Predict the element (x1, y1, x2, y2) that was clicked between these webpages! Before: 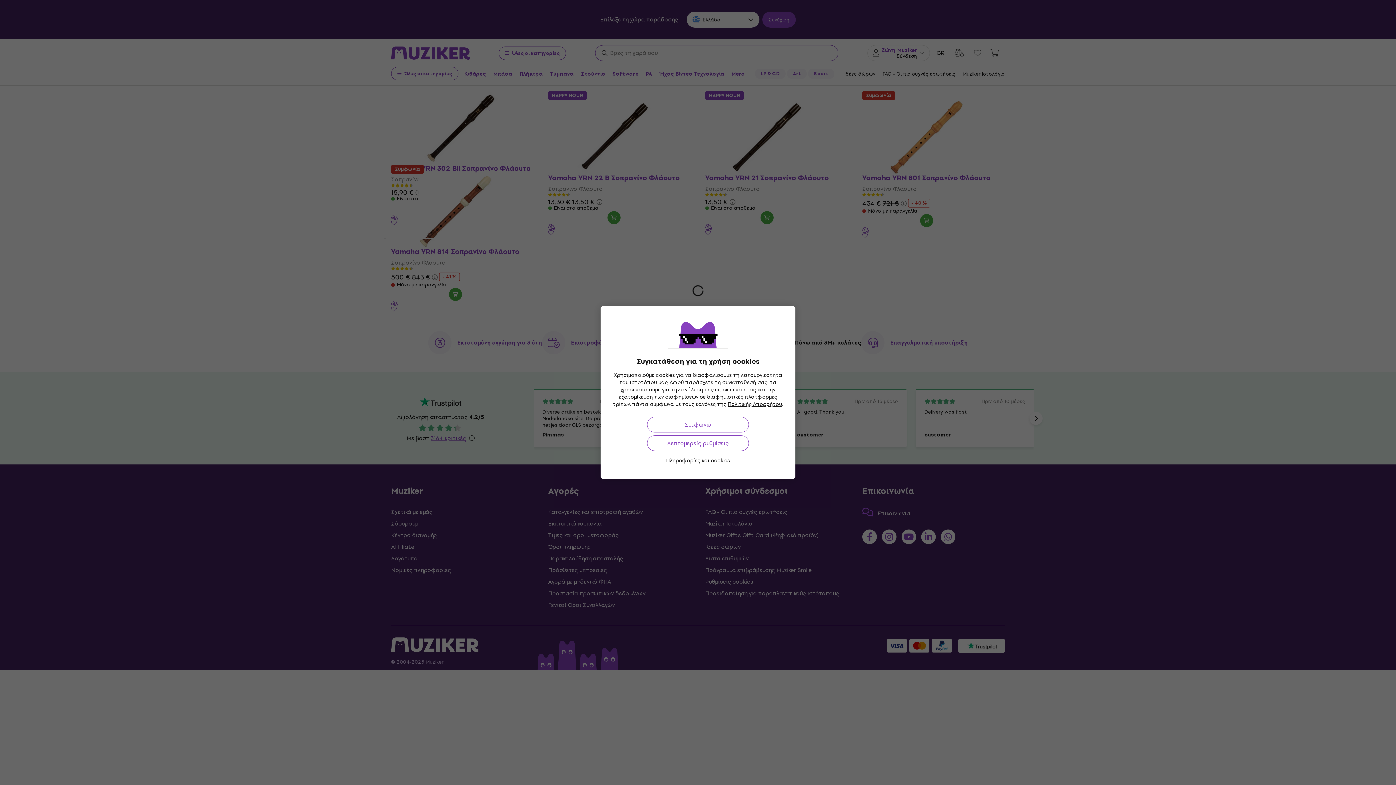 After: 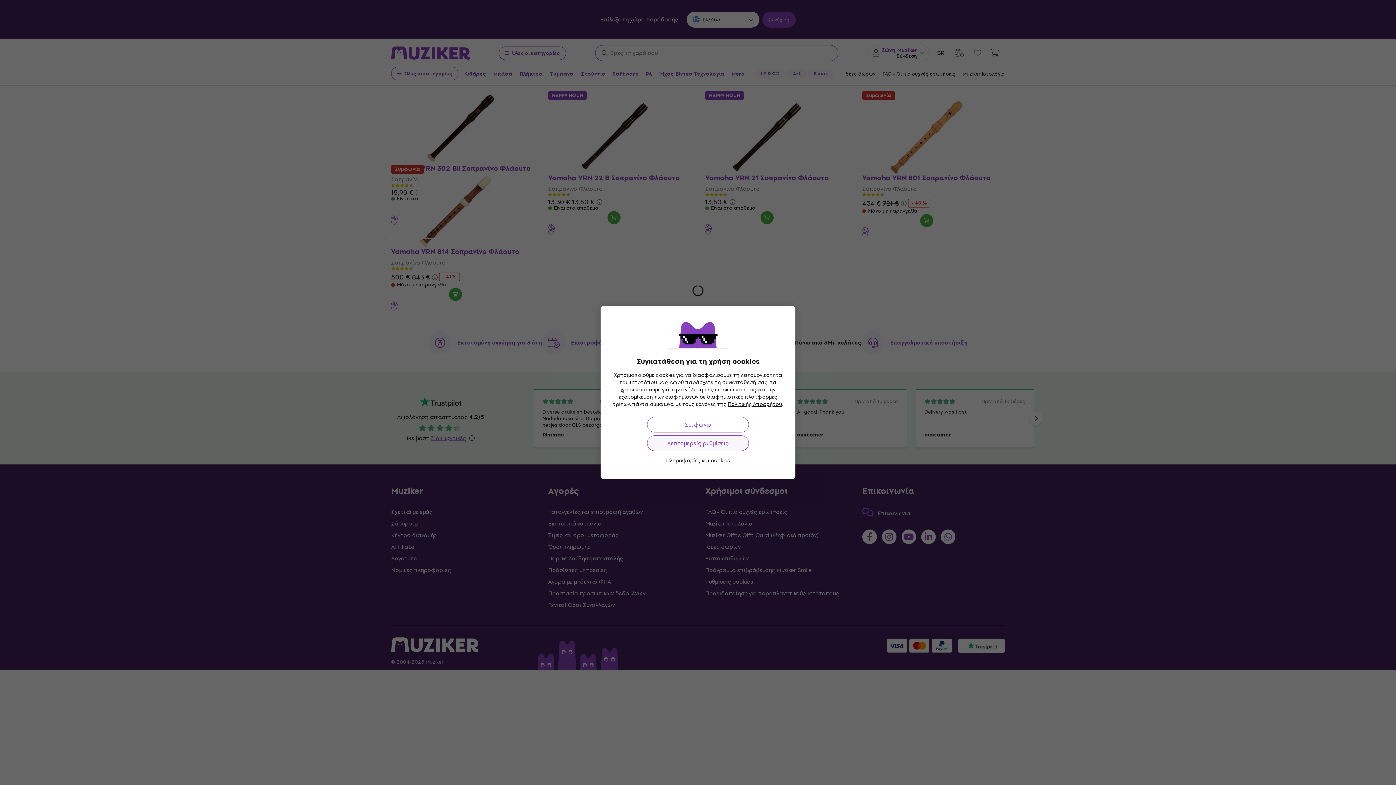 Action: bbox: (647, 435, 749, 451) label: Λεπτομερείς ρυθμίσεις